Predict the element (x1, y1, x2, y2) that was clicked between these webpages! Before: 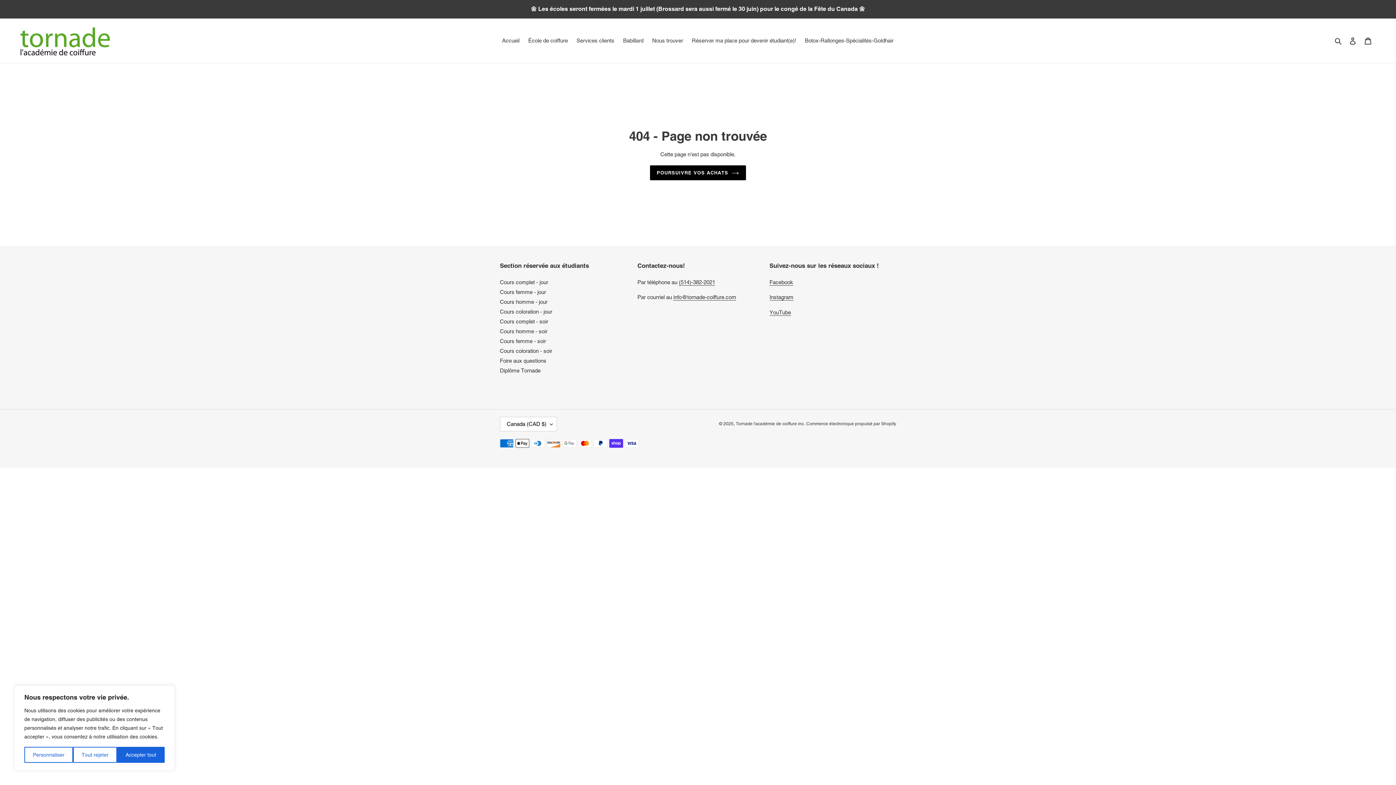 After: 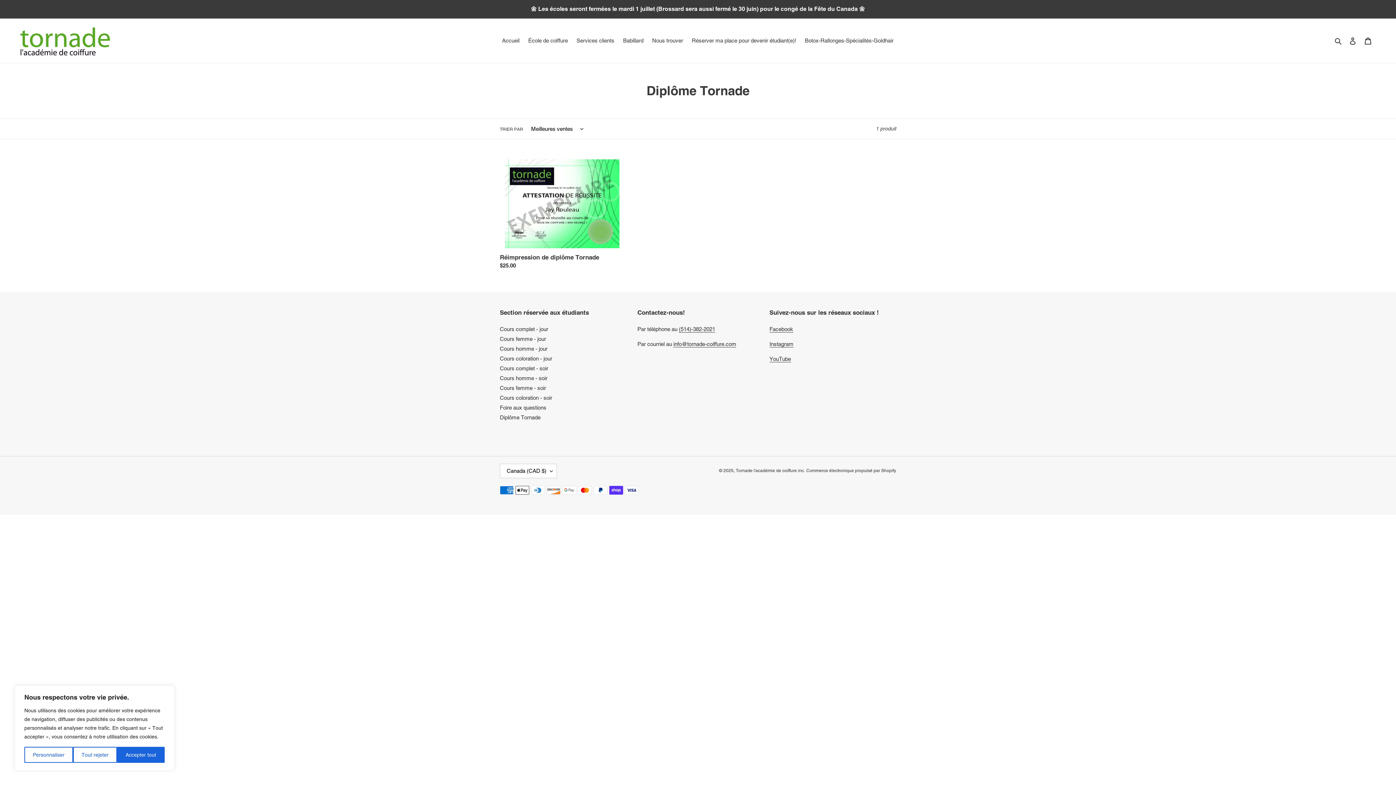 Action: bbox: (500, 367, 540, 373) label: Diplôme Tornade